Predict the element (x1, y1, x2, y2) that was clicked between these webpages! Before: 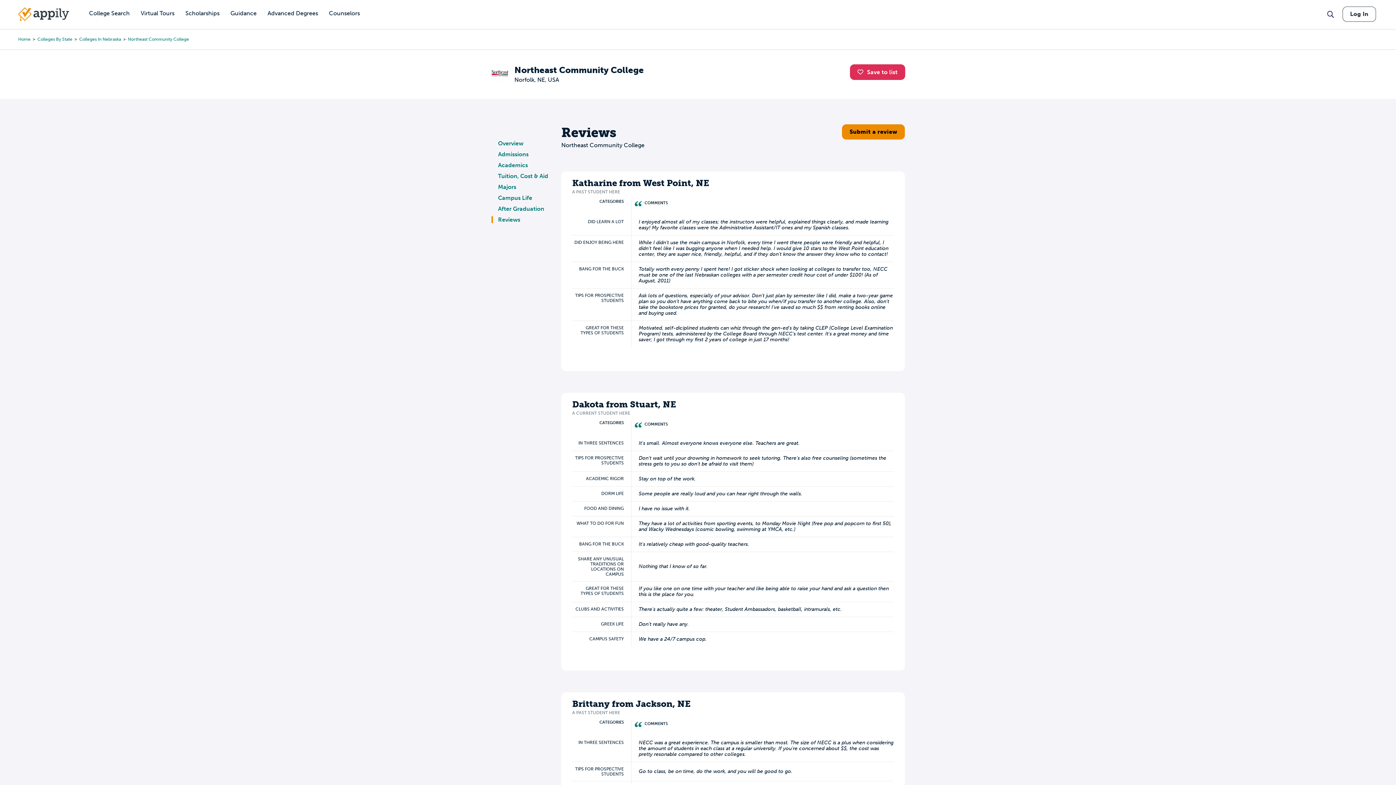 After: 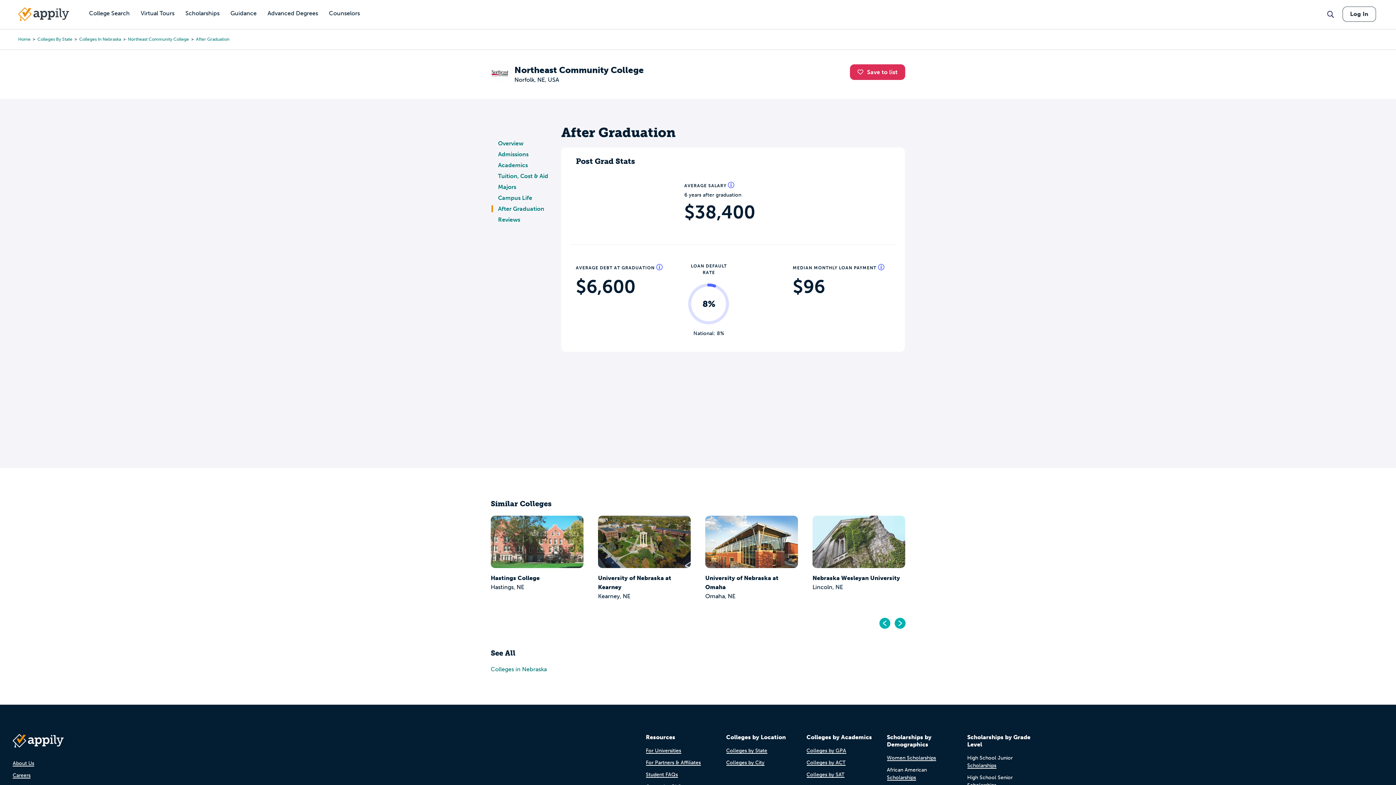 Action: bbox: (498, 205, 544, 212) label: After Graduation